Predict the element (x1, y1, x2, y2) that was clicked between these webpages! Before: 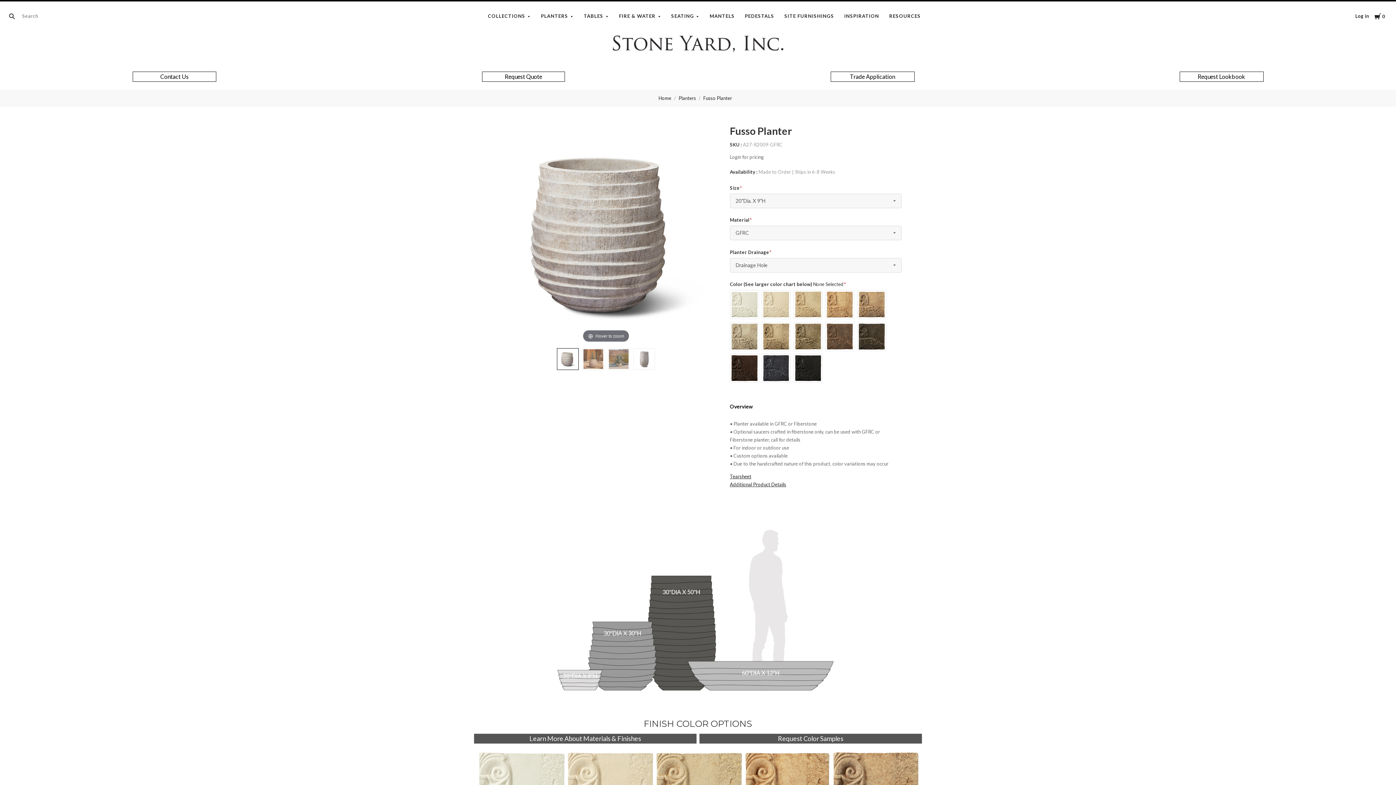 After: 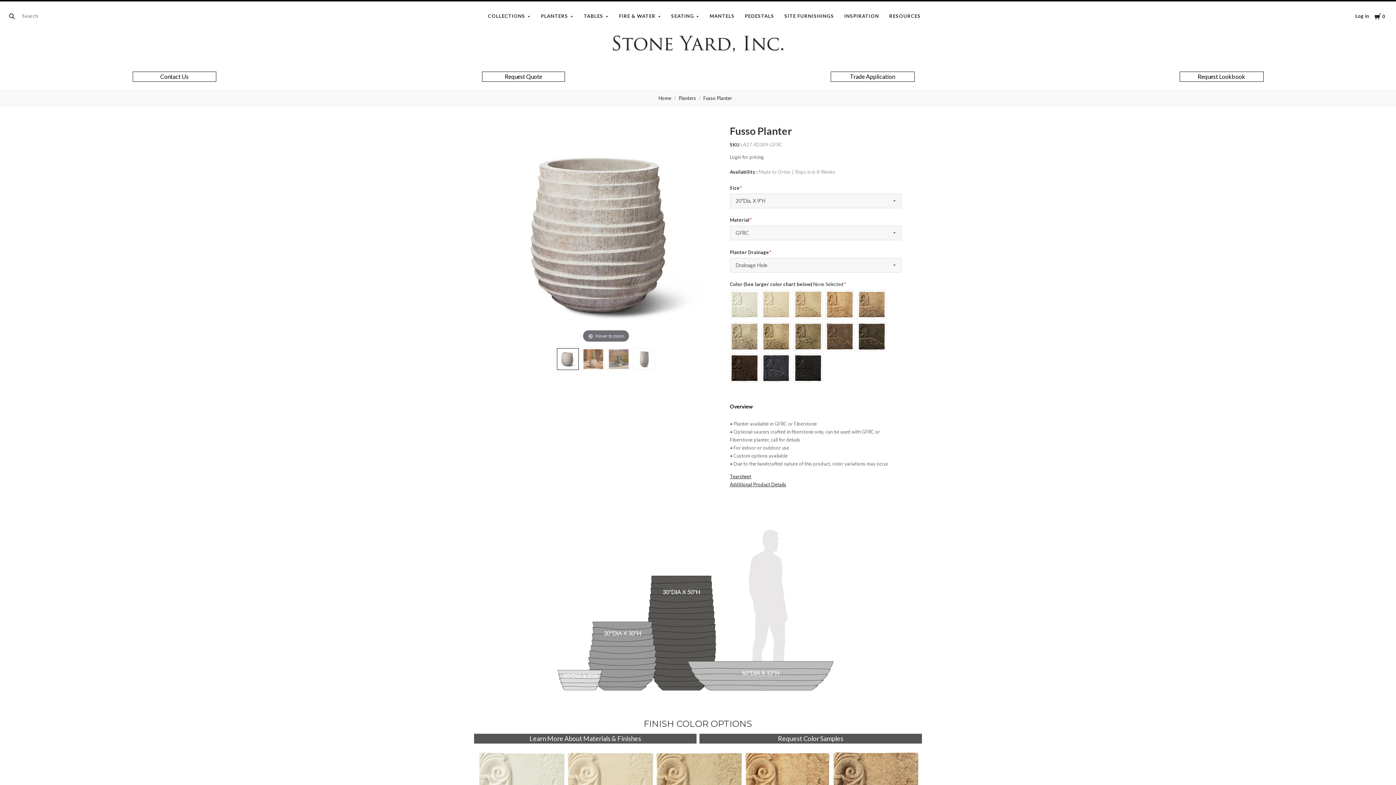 Action: bbox: (730, 403, 752, 409) label: Overview